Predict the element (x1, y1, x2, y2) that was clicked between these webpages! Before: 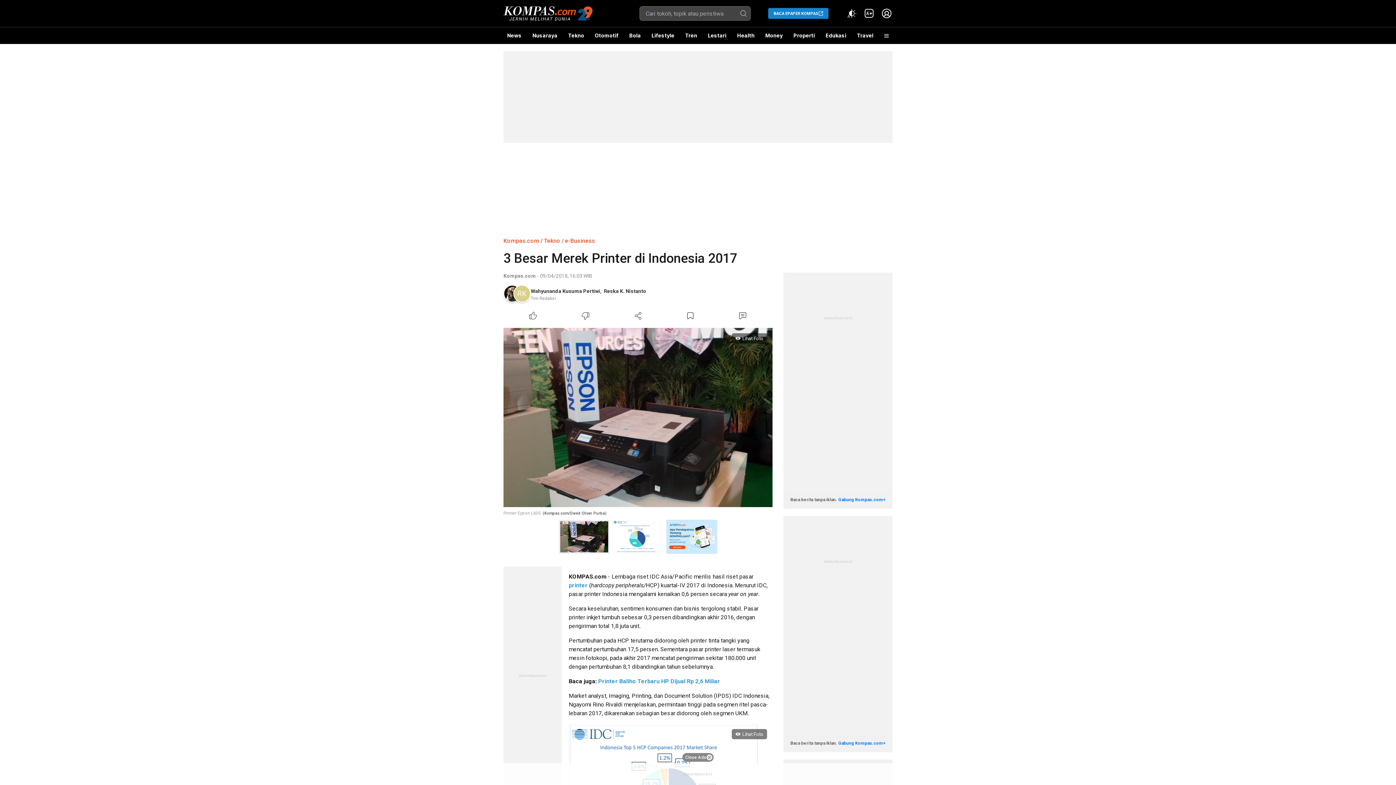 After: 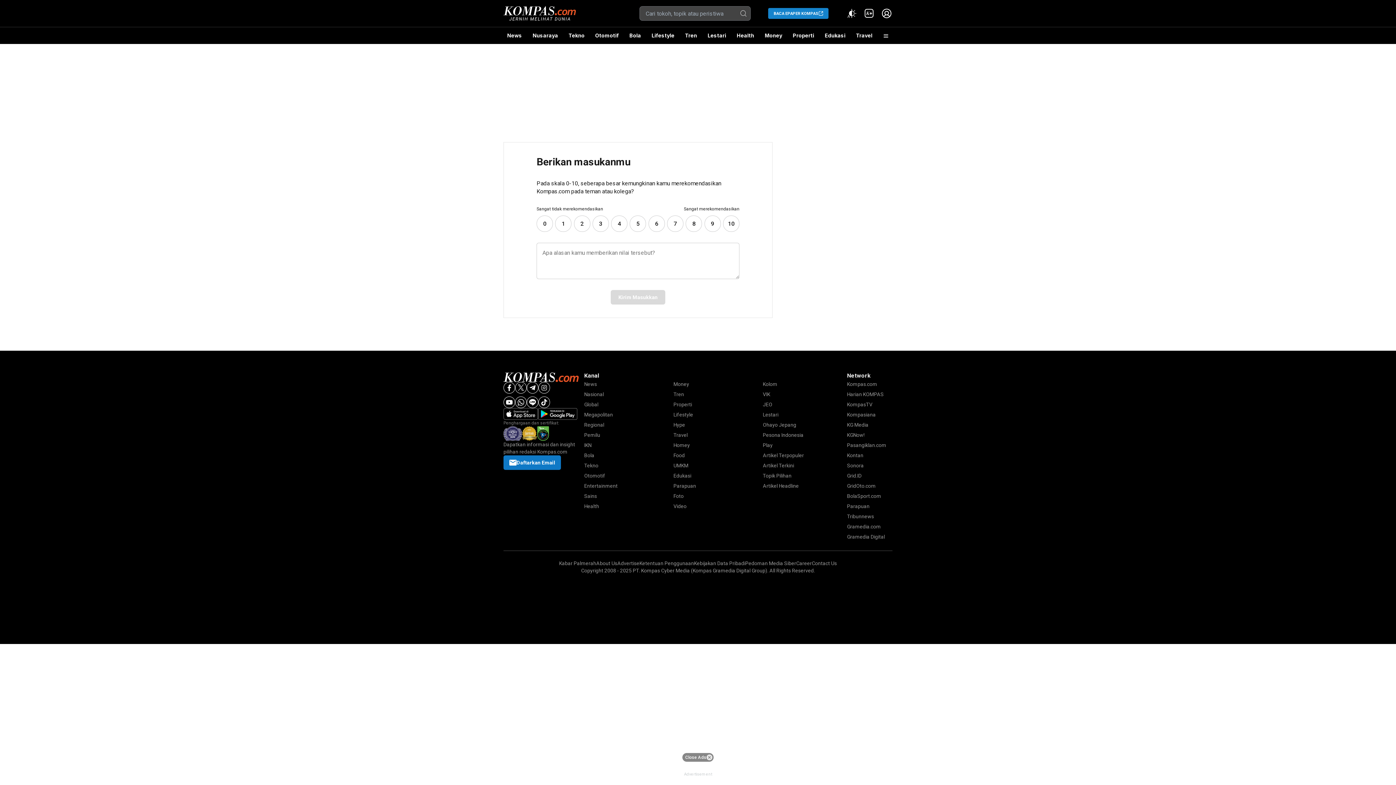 Action: bbox: (666, 520, 717, 554)